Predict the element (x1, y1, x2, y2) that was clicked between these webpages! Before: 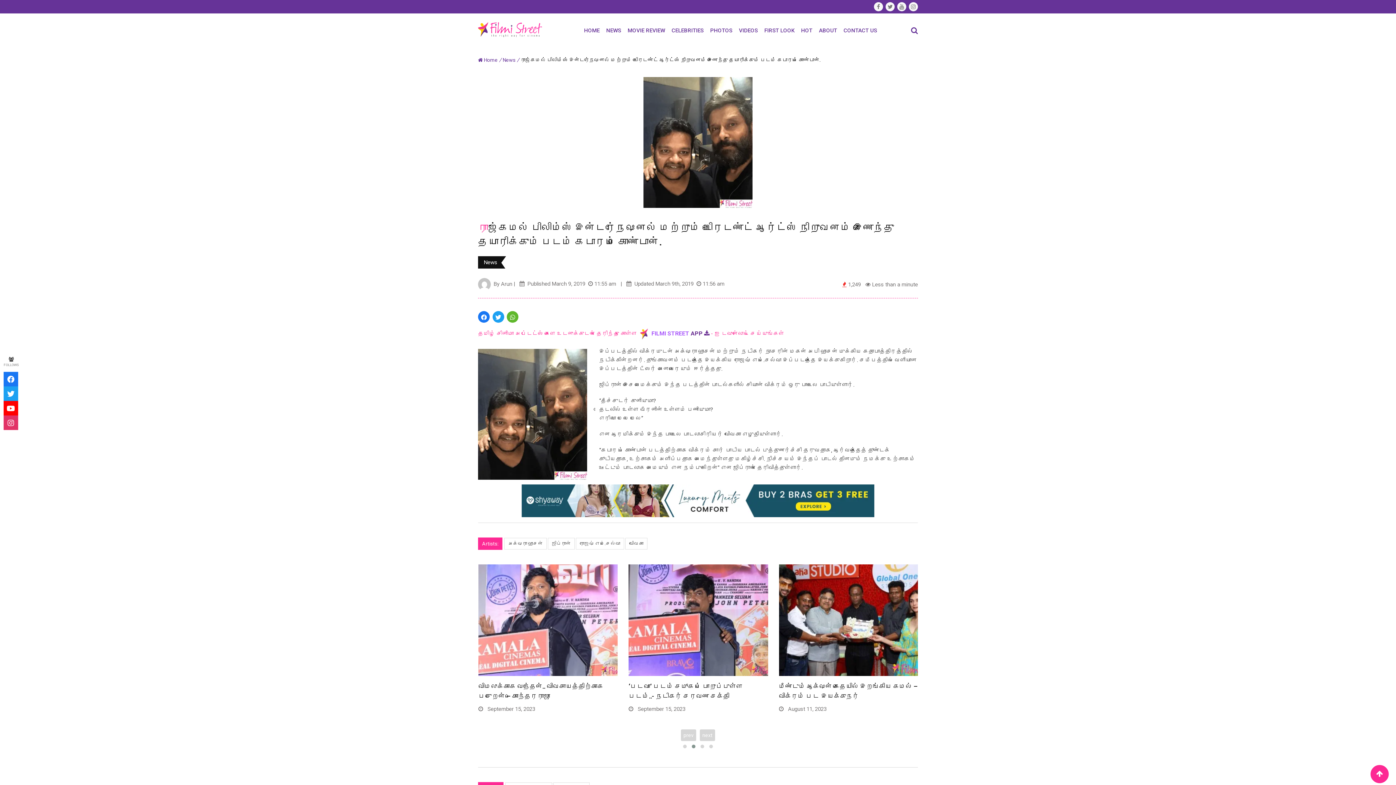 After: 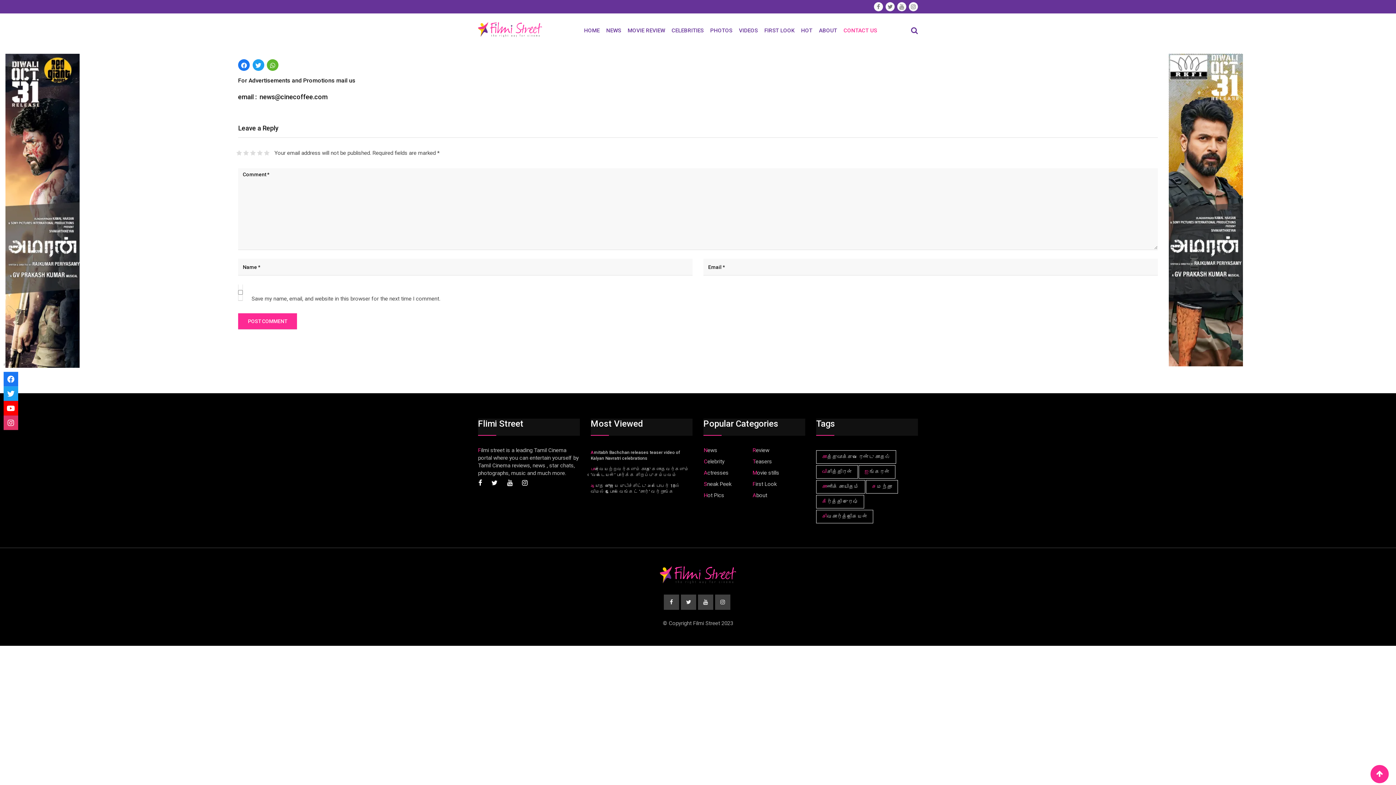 Action: bbox: (840, 13, 880, 47) label: CONTACT US